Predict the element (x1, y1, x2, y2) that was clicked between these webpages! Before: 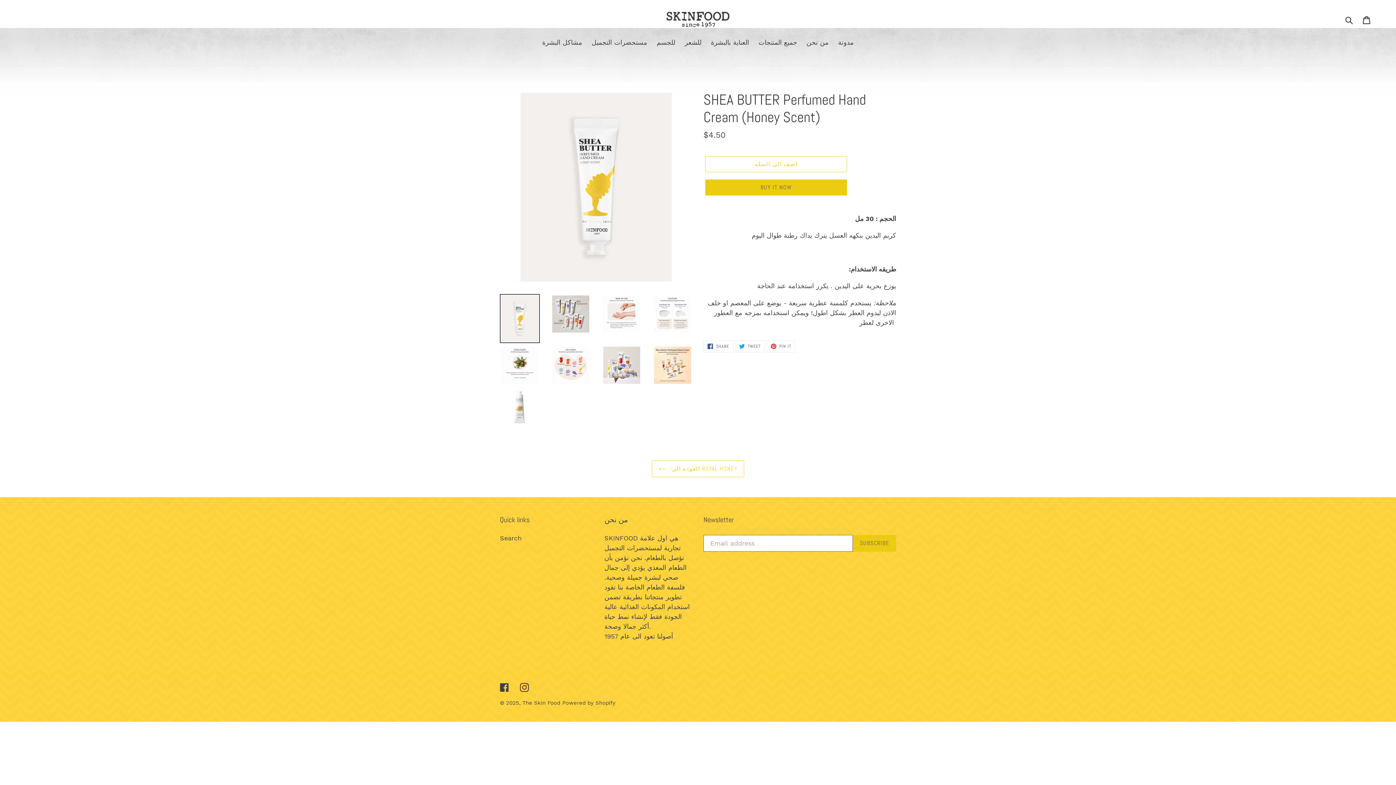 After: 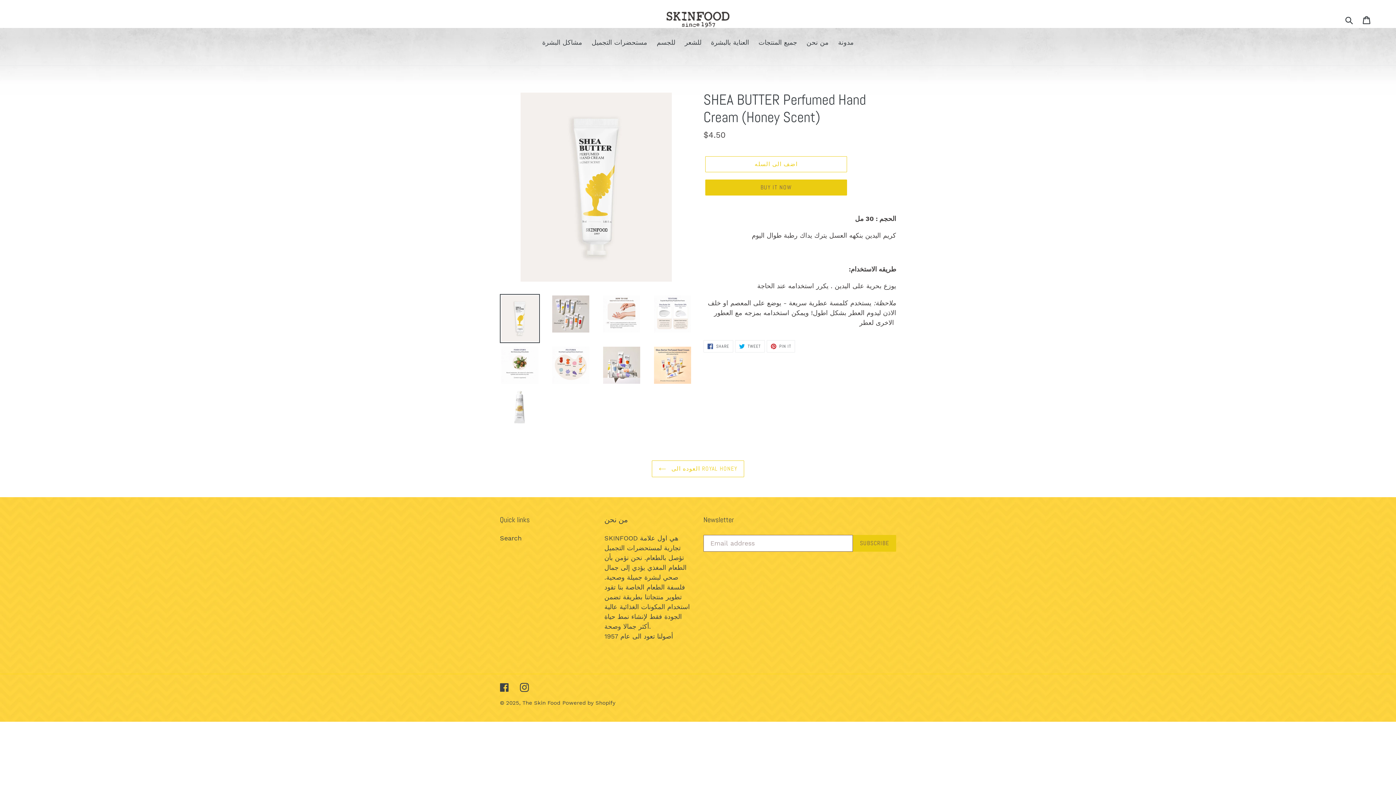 Action: bbox: (500, 294, 540, 343)